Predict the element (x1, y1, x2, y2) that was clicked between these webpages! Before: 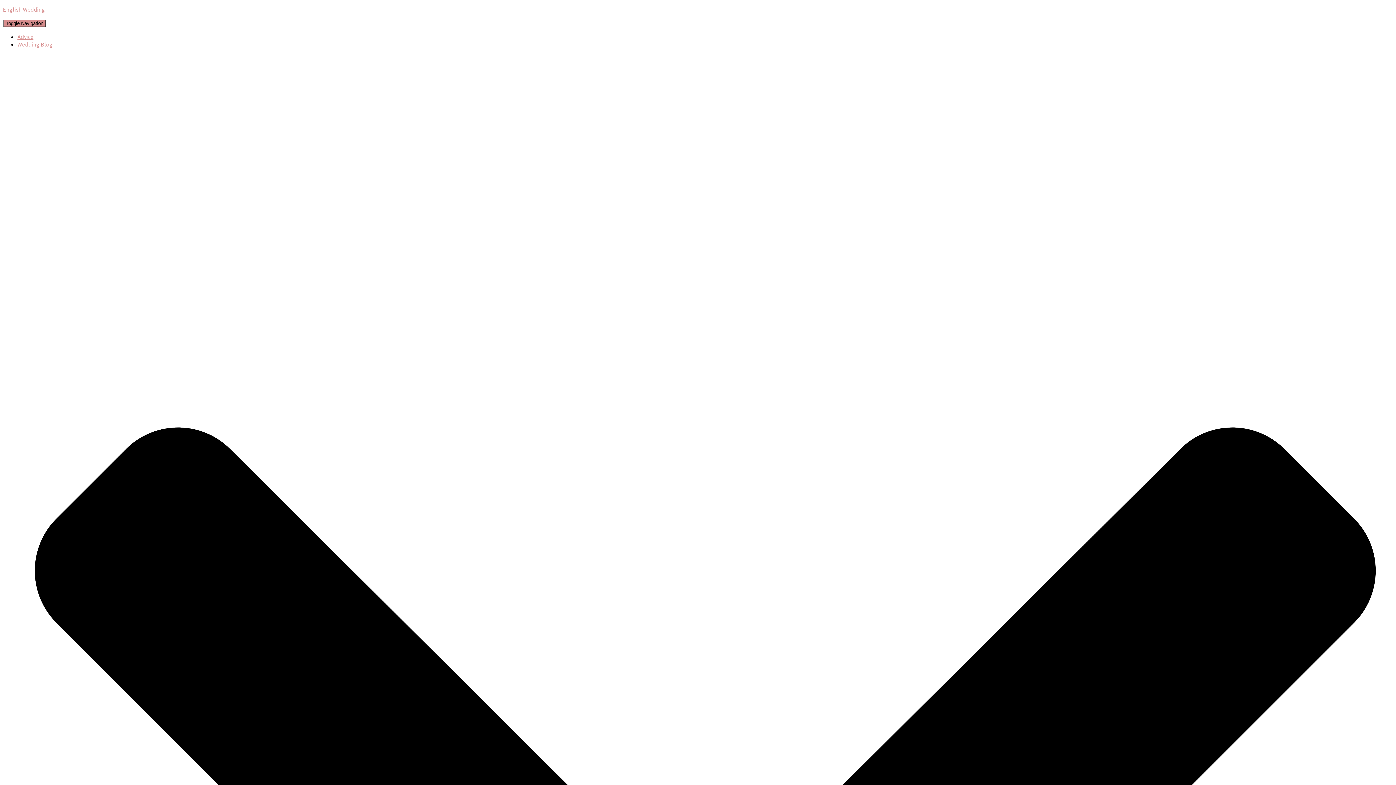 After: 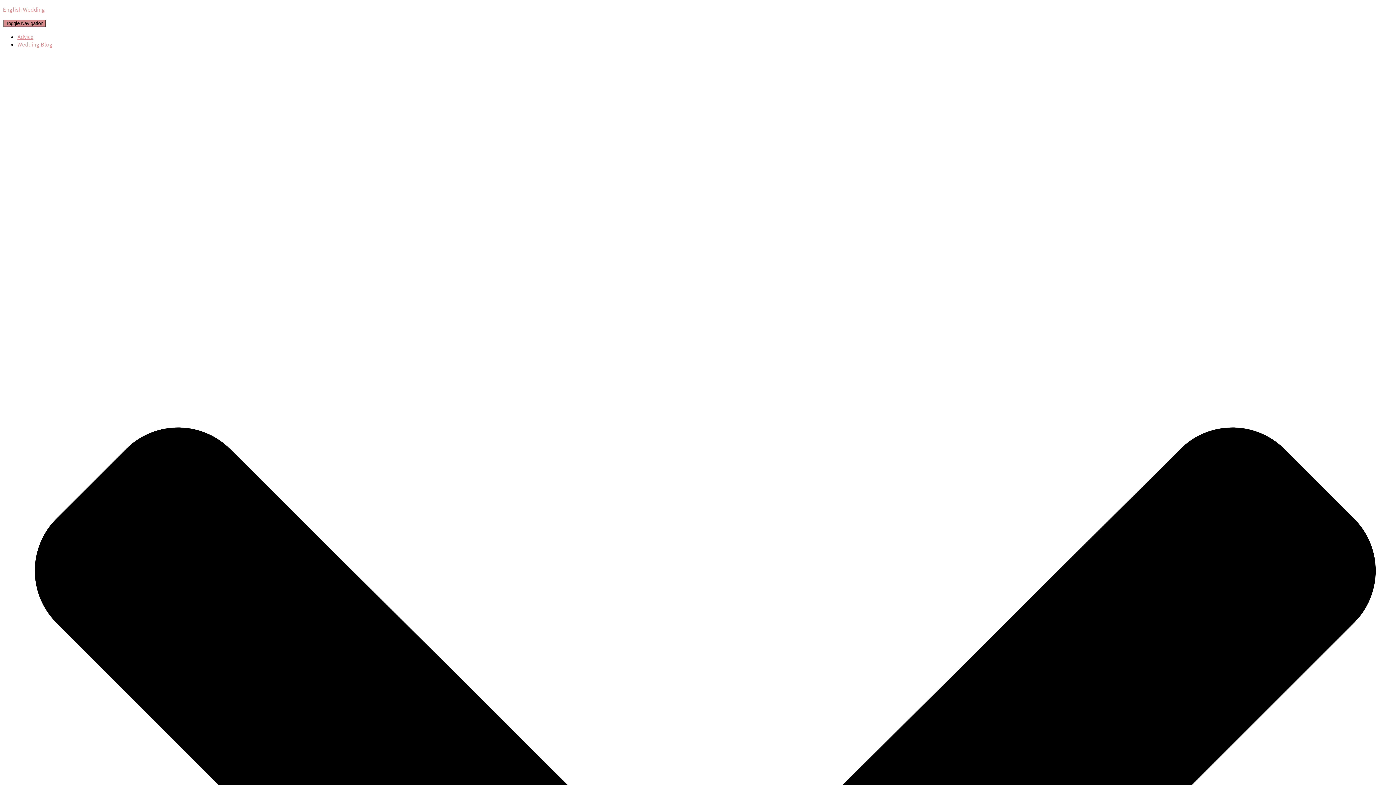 Action: bbox: (2, 5, 1393, 13) label: English Wedding